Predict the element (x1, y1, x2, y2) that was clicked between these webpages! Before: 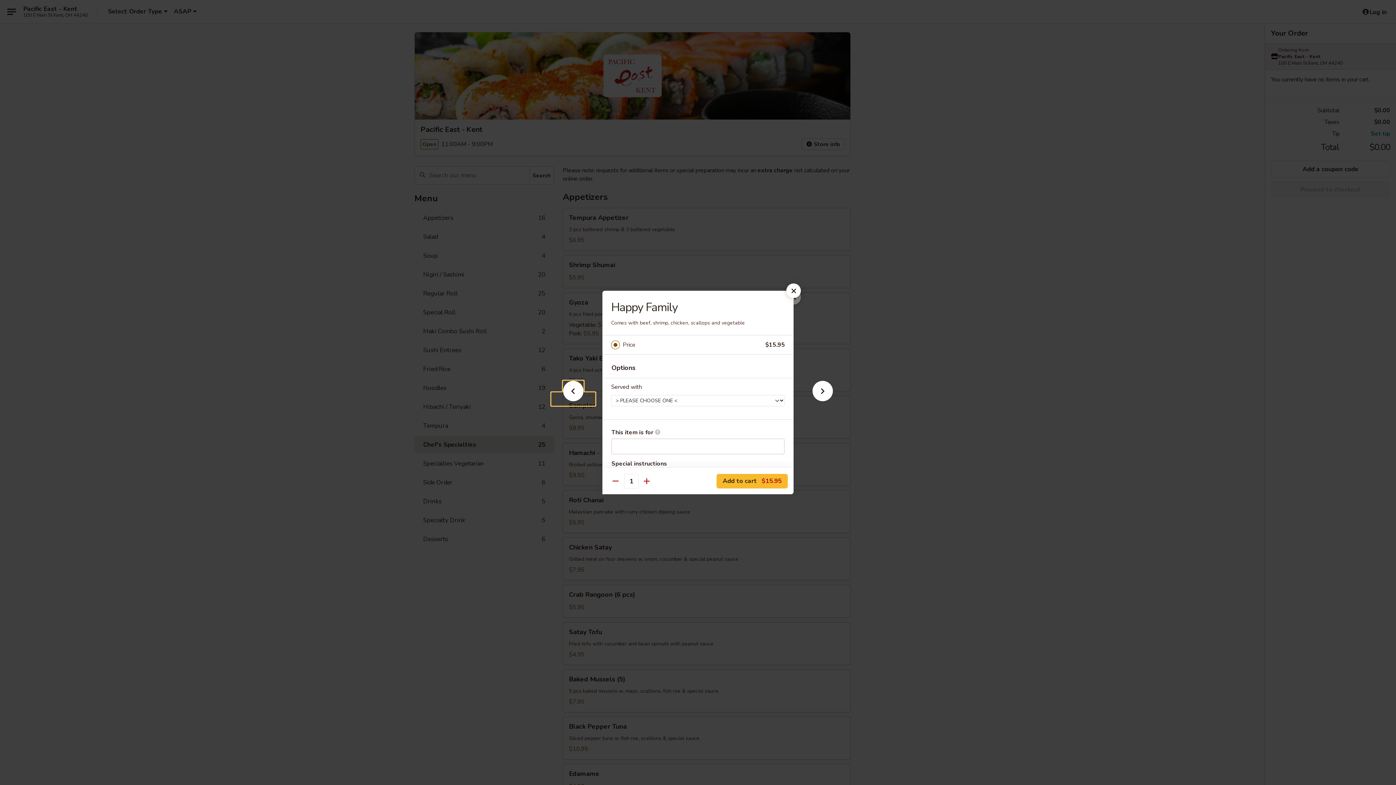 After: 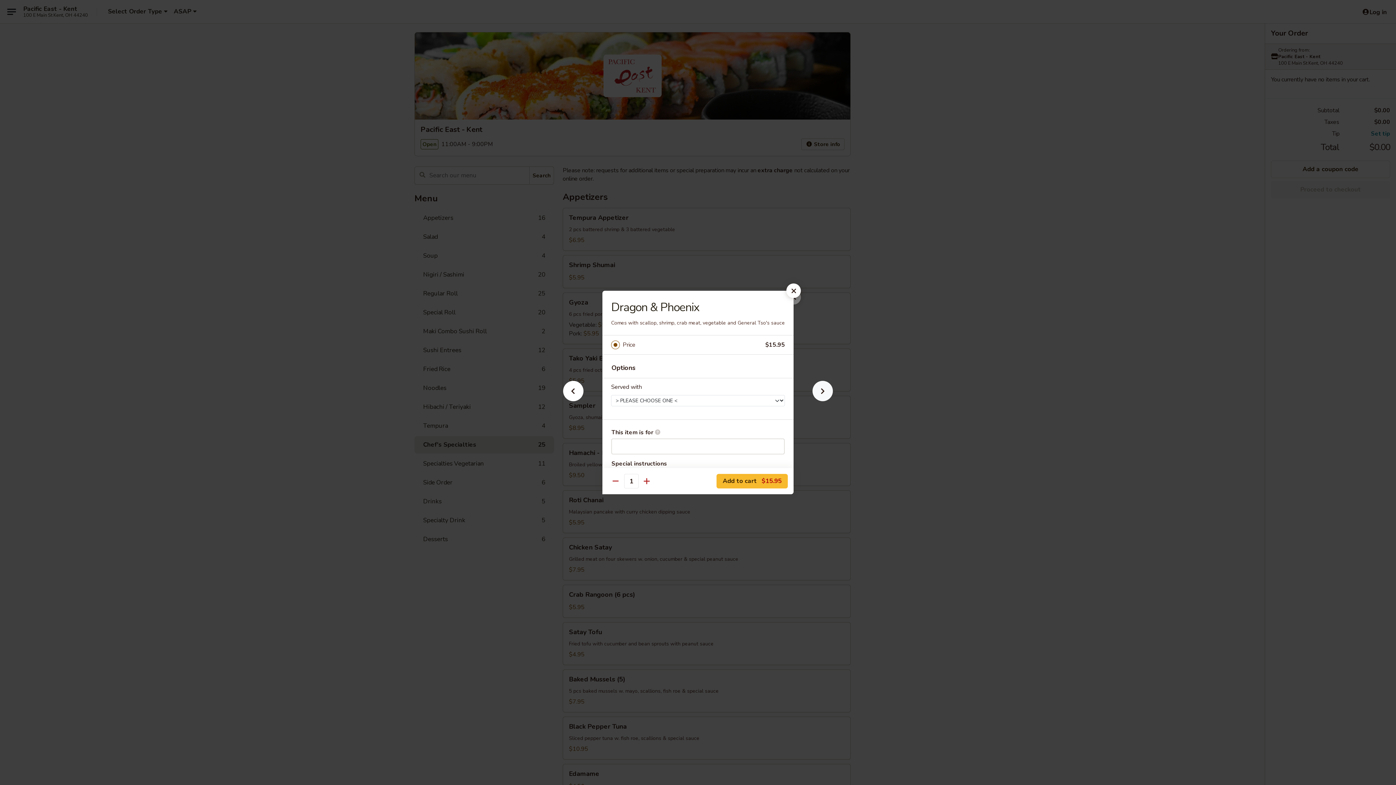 Action: bbox: (801, 392, 844, 405)